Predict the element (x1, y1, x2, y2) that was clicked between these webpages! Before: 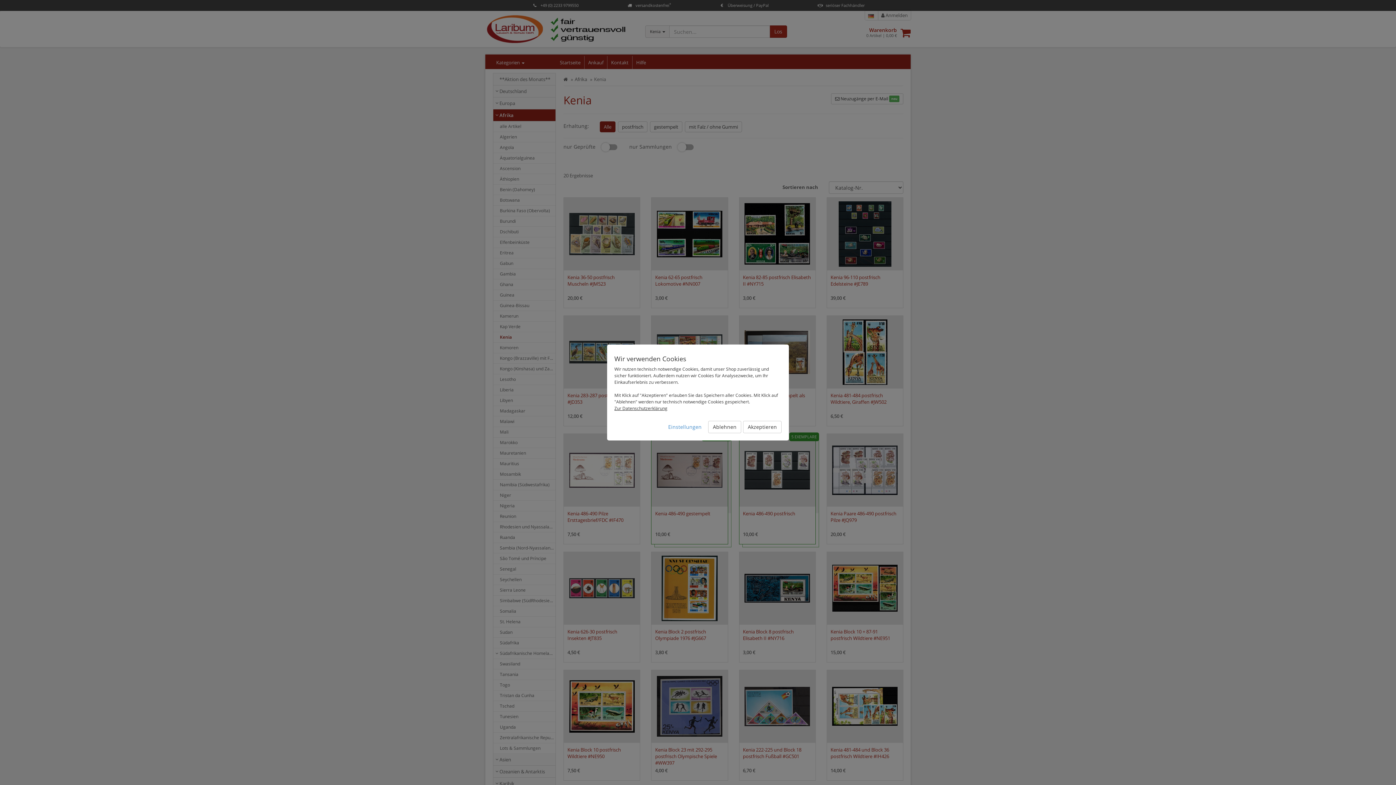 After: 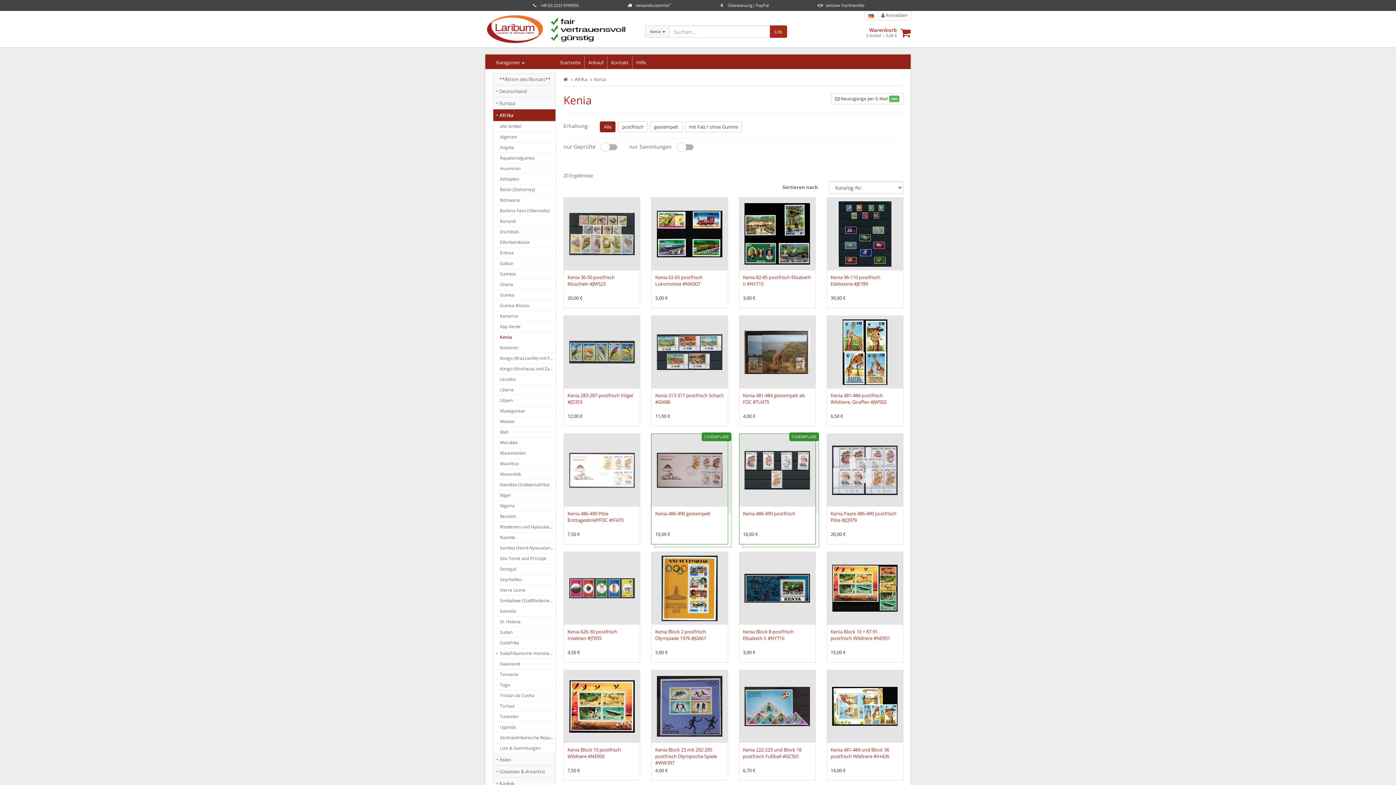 Action: bbox: (708, 421, 741, 433) label: Ablehnen